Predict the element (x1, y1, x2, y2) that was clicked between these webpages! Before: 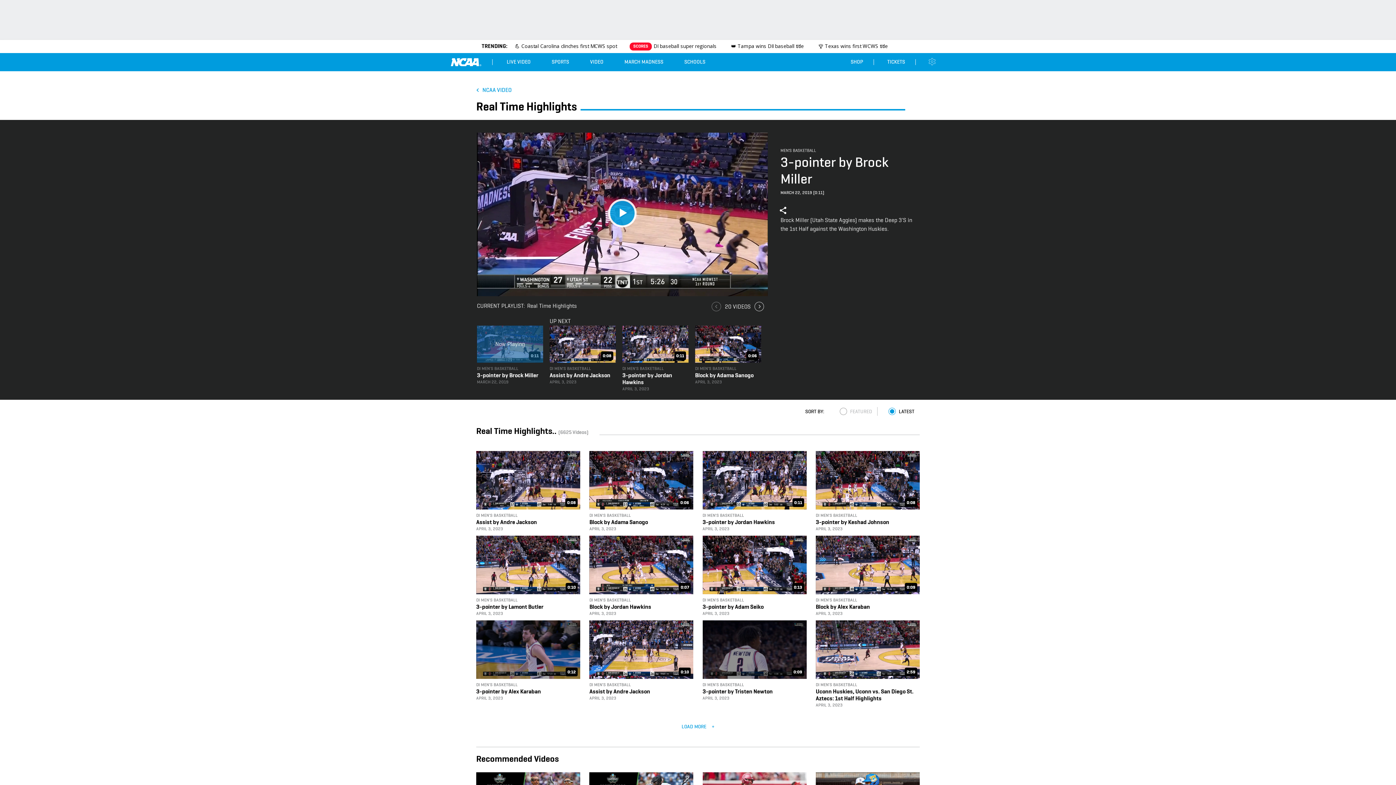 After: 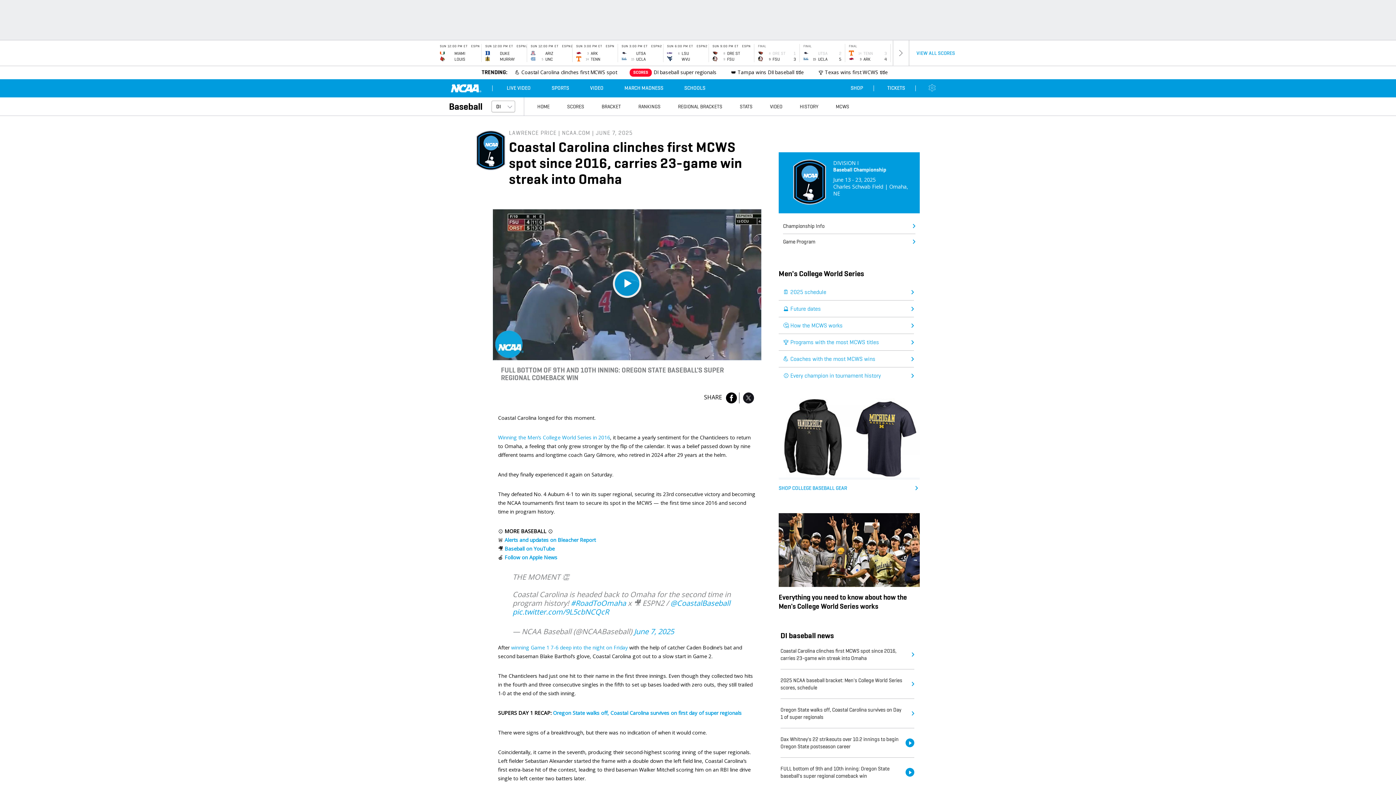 Action: label: 💪 Coastal Carolina clinches first MCWS spot bbox: (513, 42, 618, 55)